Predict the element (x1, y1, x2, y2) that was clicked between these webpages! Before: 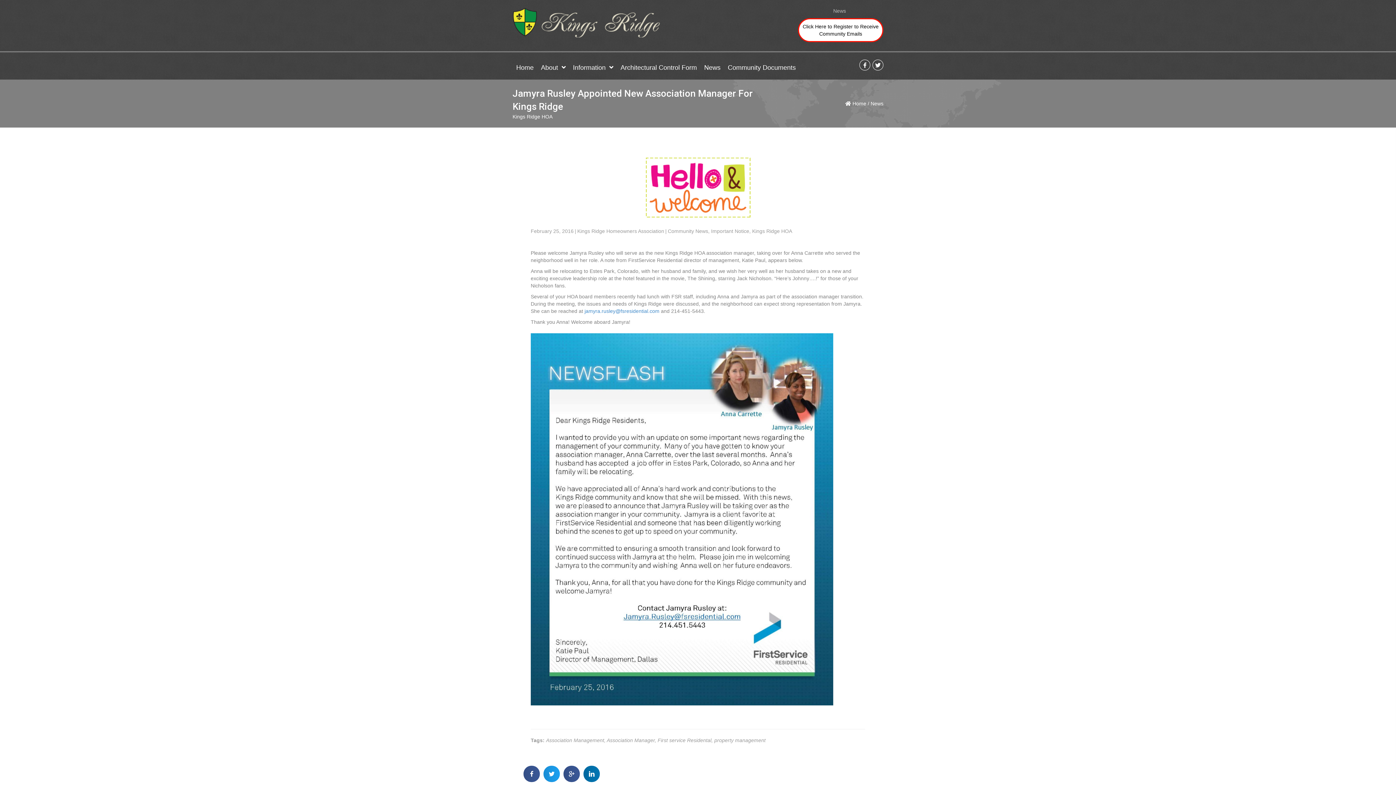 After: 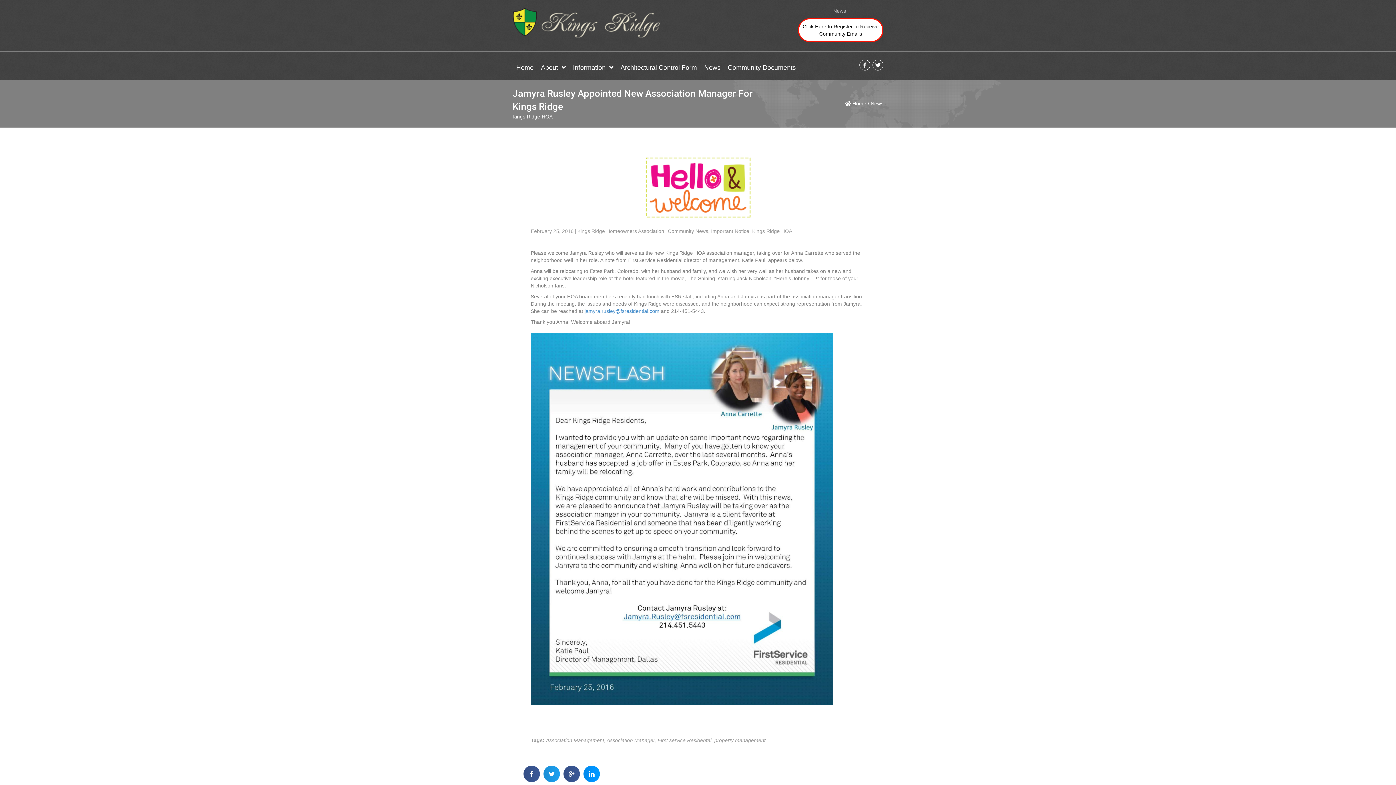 Action: bbox: (583, 766, 600, 782) label: Share on Linkedin